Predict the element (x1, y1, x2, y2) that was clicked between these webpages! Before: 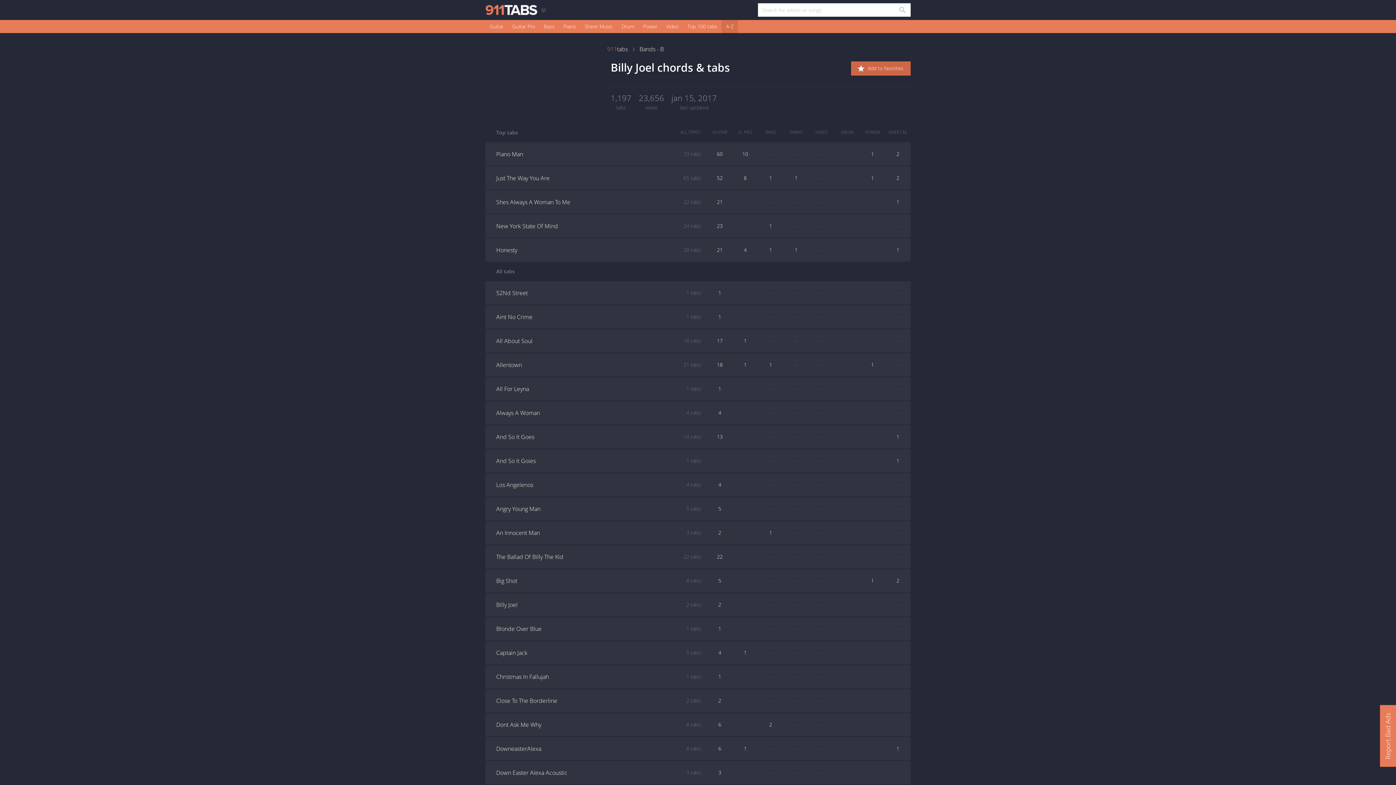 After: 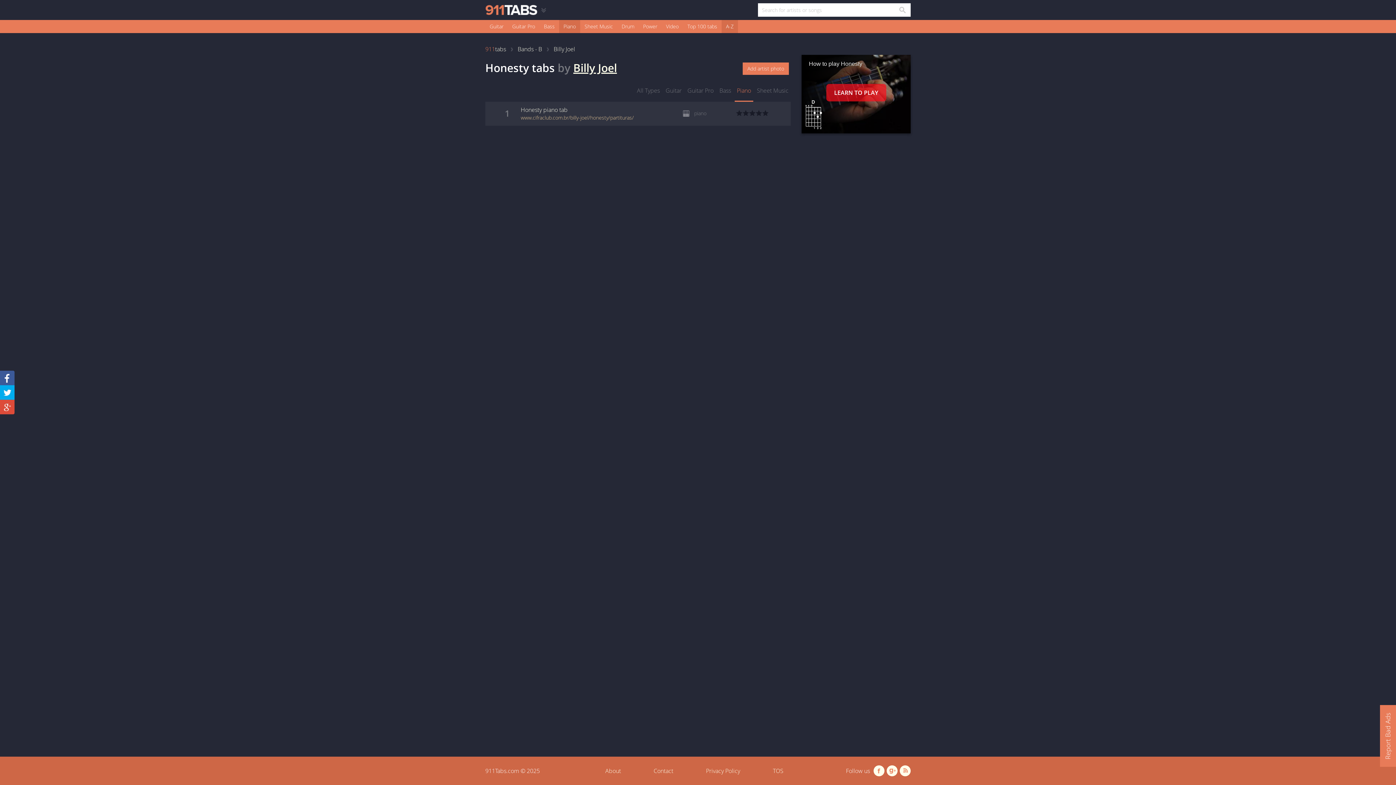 Action: bbox: (783, 238, 809, 261) label: 1